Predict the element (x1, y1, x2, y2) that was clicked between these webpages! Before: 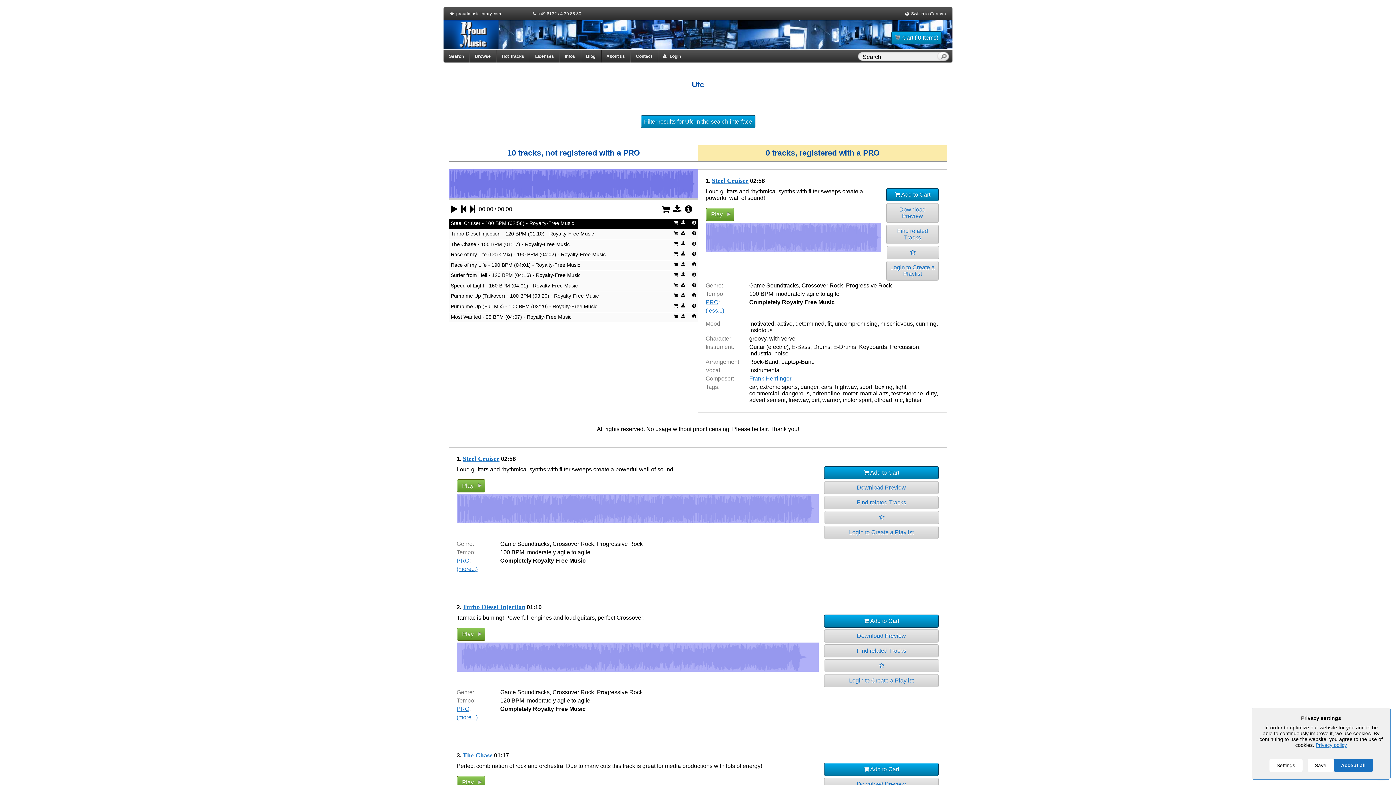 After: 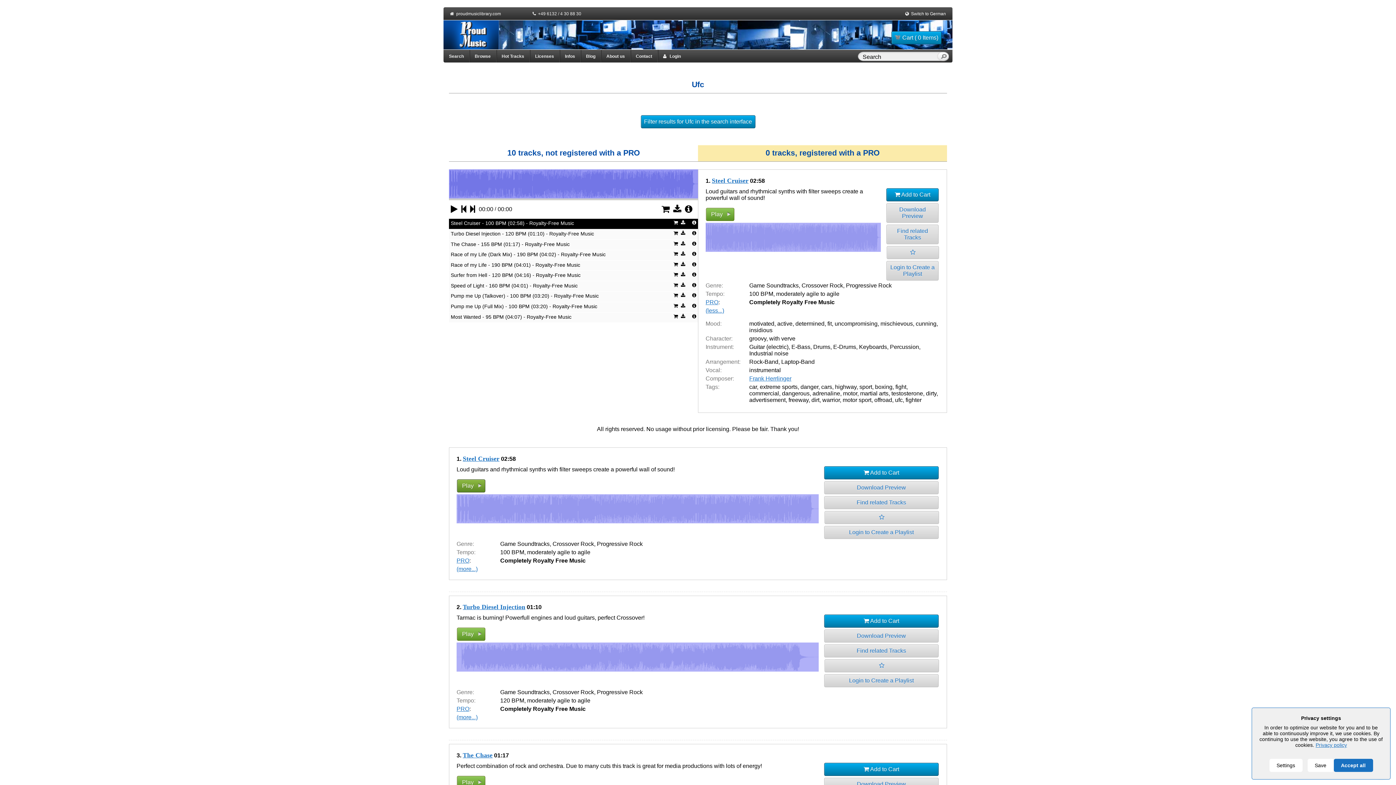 Action: label: Play bbox: (457, 479, 485, 492)